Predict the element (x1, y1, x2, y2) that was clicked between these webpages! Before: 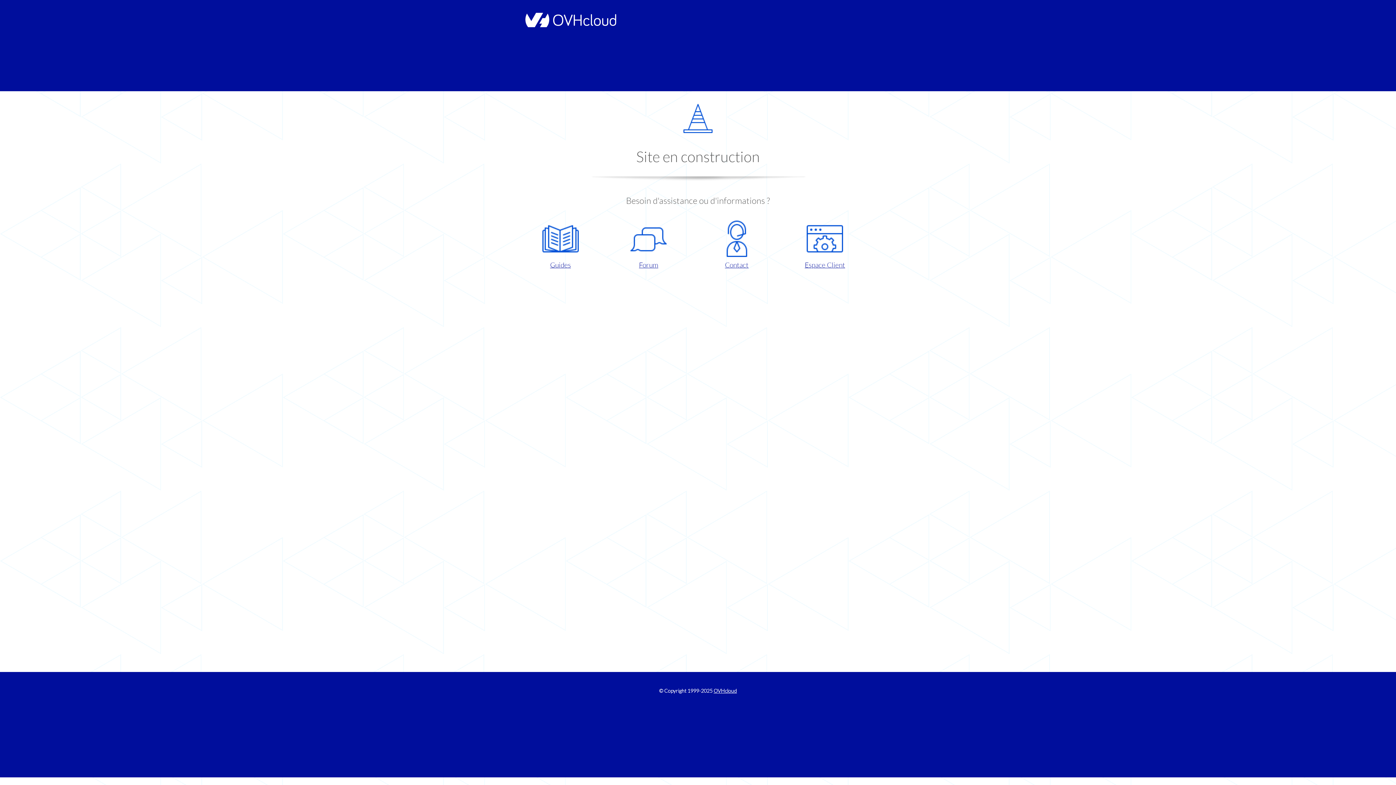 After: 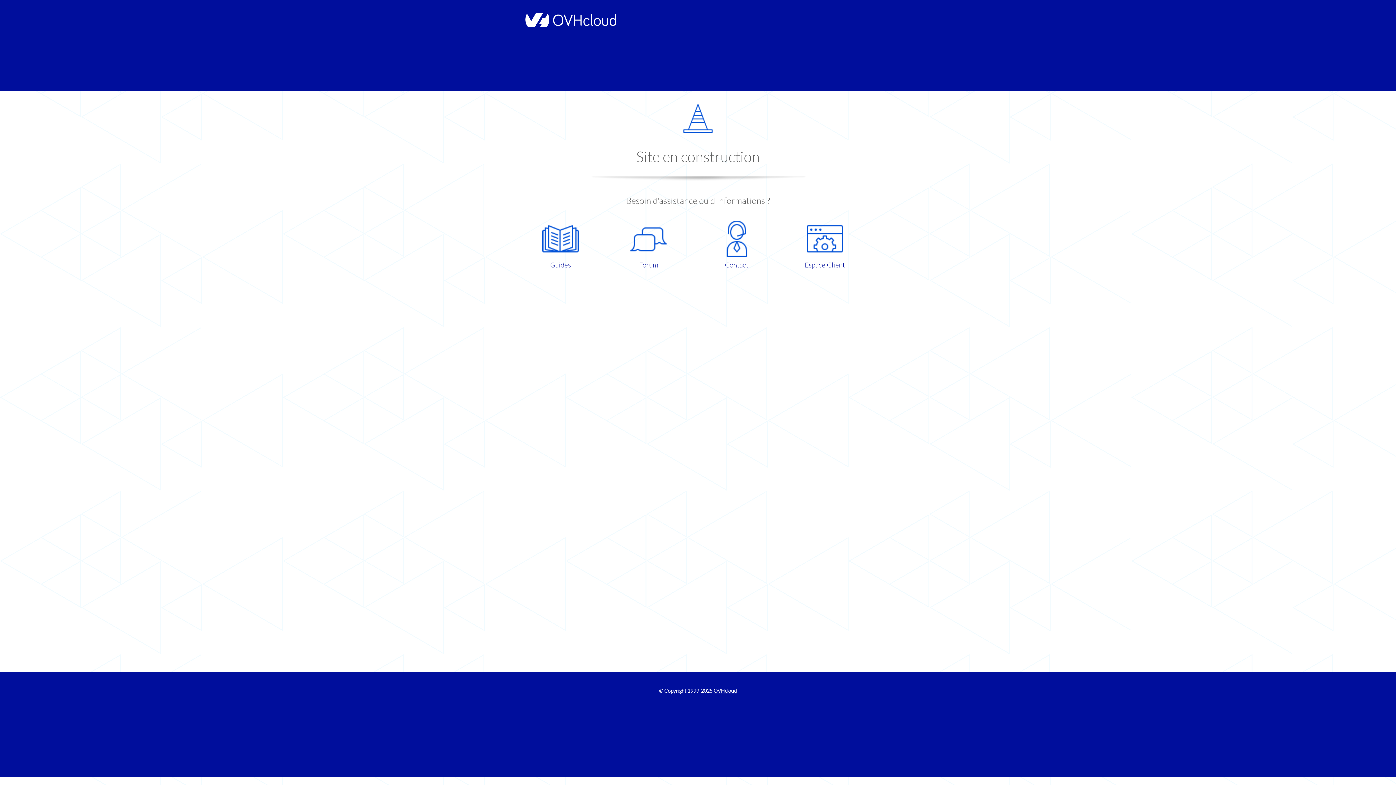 Action: label: Forum bbox: (609, 220, 687, 270)